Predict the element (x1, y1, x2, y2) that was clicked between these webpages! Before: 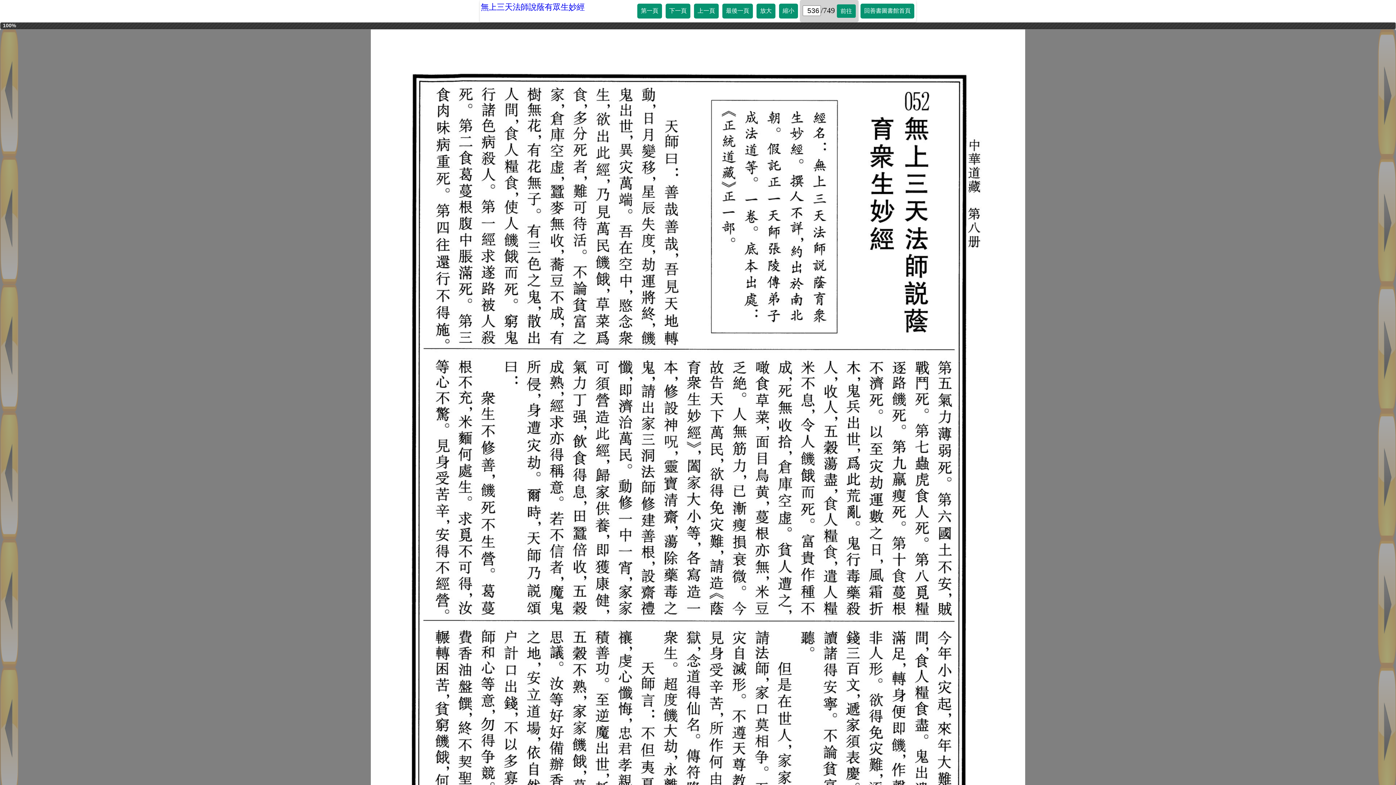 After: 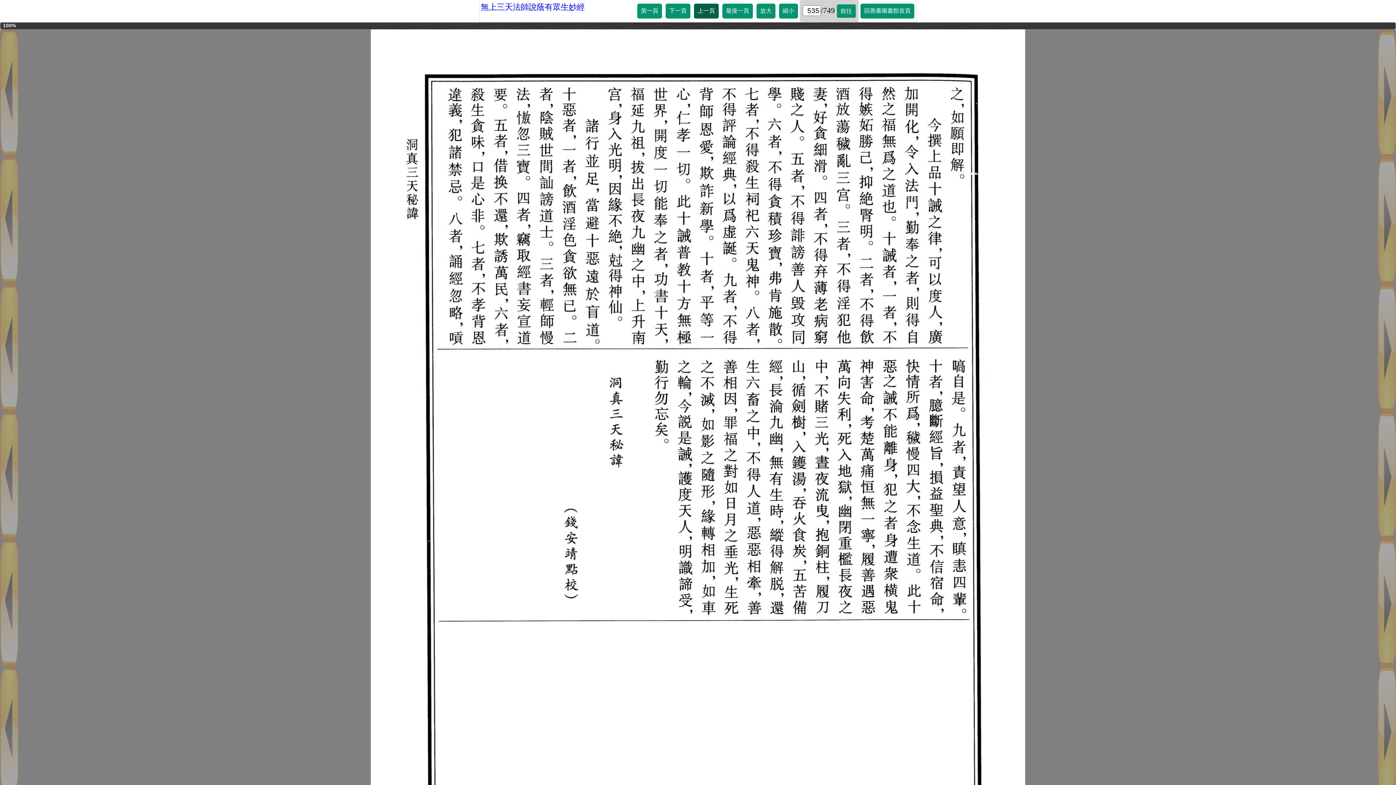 Action: bbox: (694, 3, 718, 18) label: 上一頁